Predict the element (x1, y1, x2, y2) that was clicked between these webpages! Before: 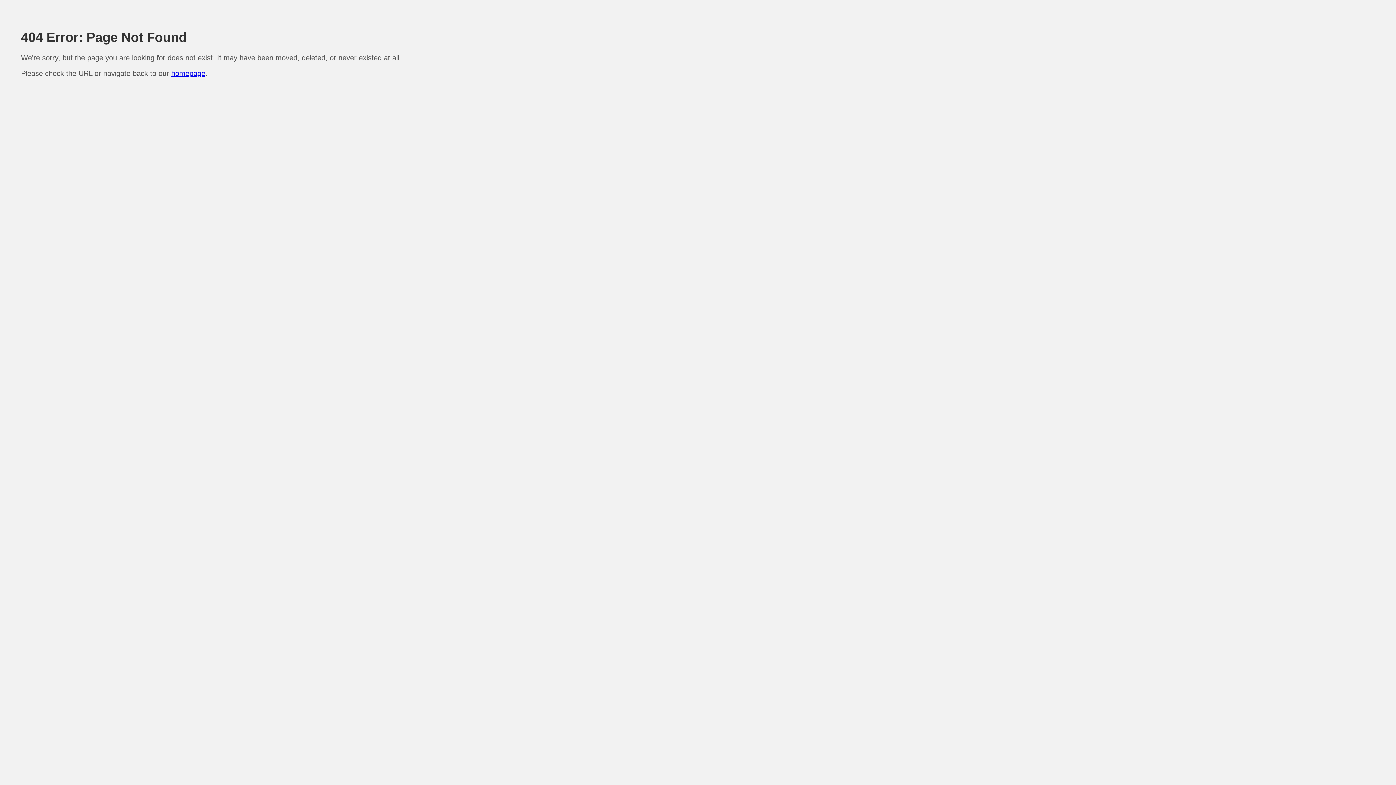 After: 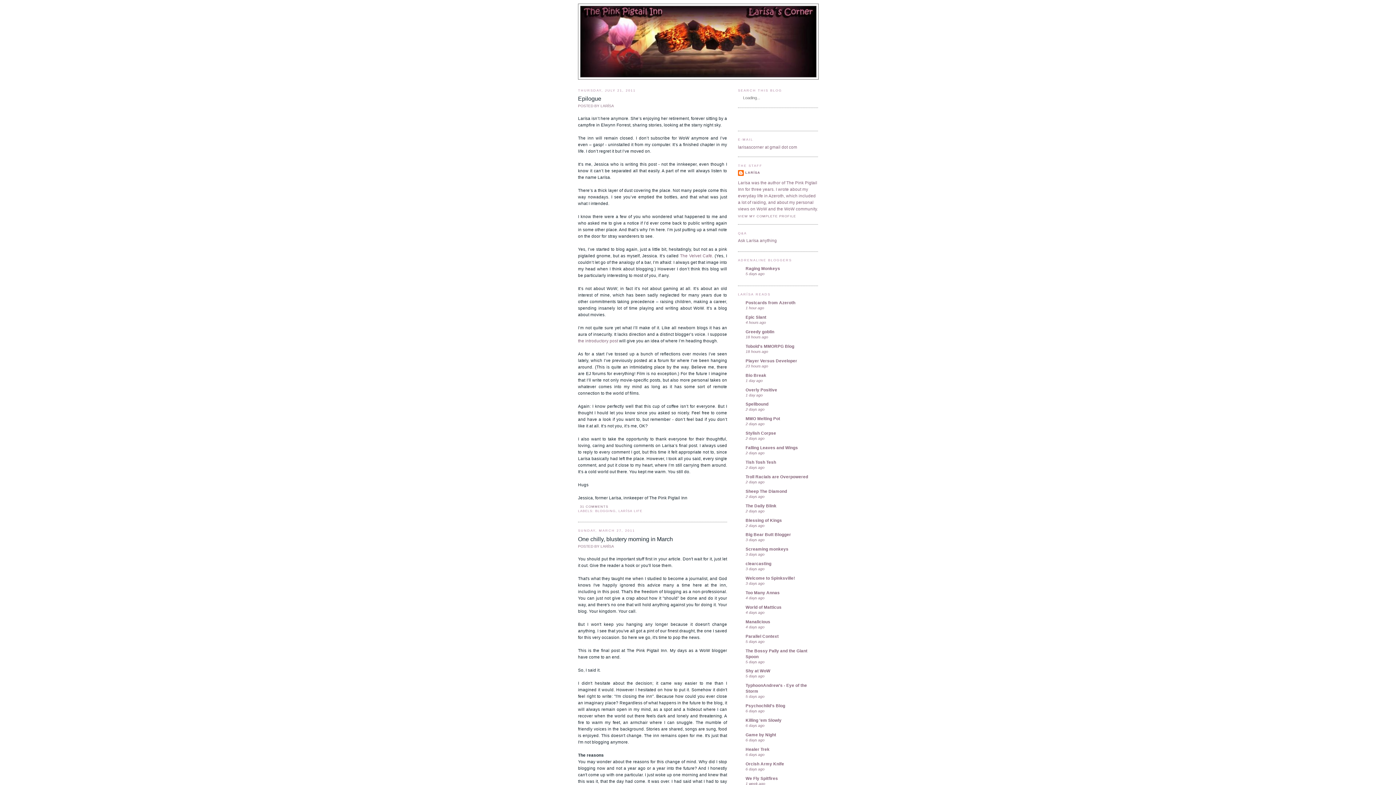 Action: bbox: (171, 69, 205, 77) label: homepage